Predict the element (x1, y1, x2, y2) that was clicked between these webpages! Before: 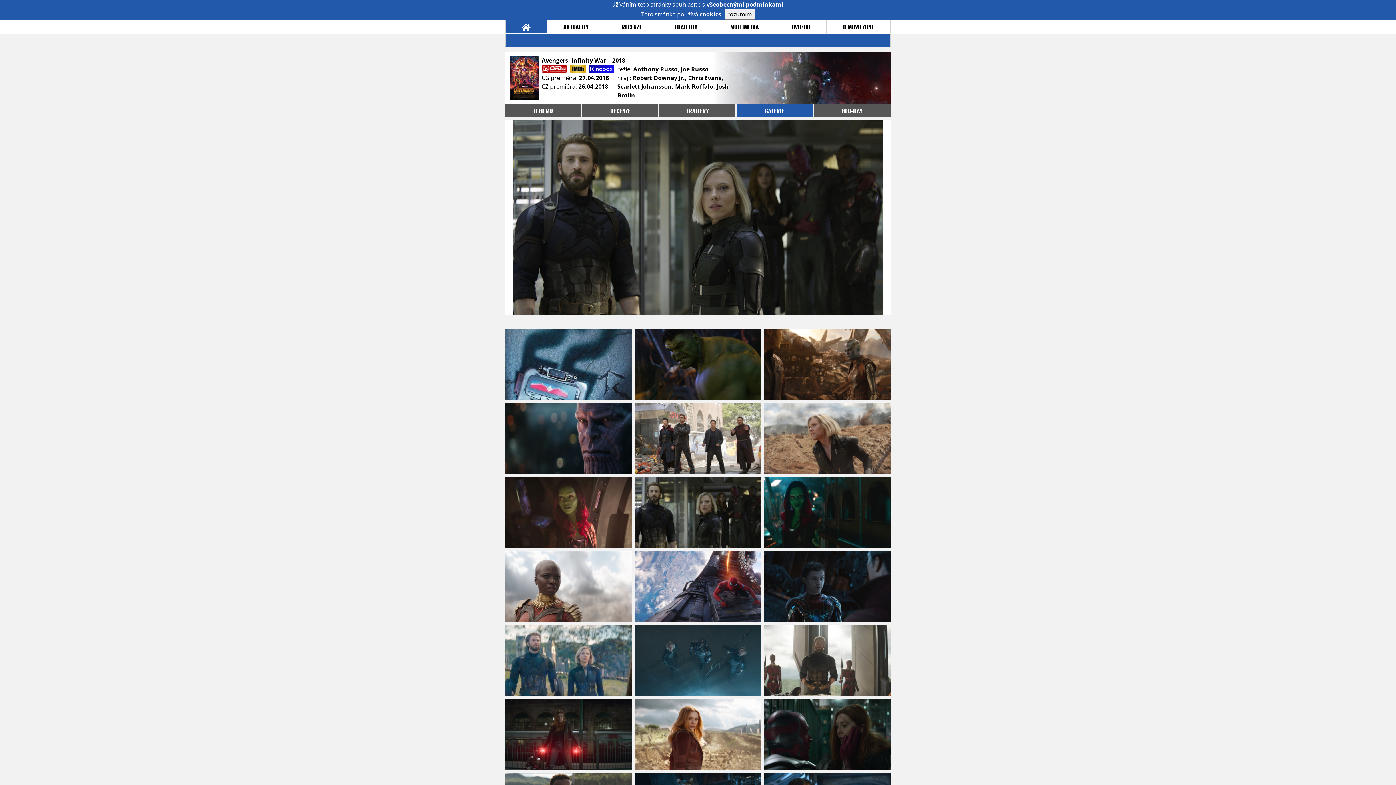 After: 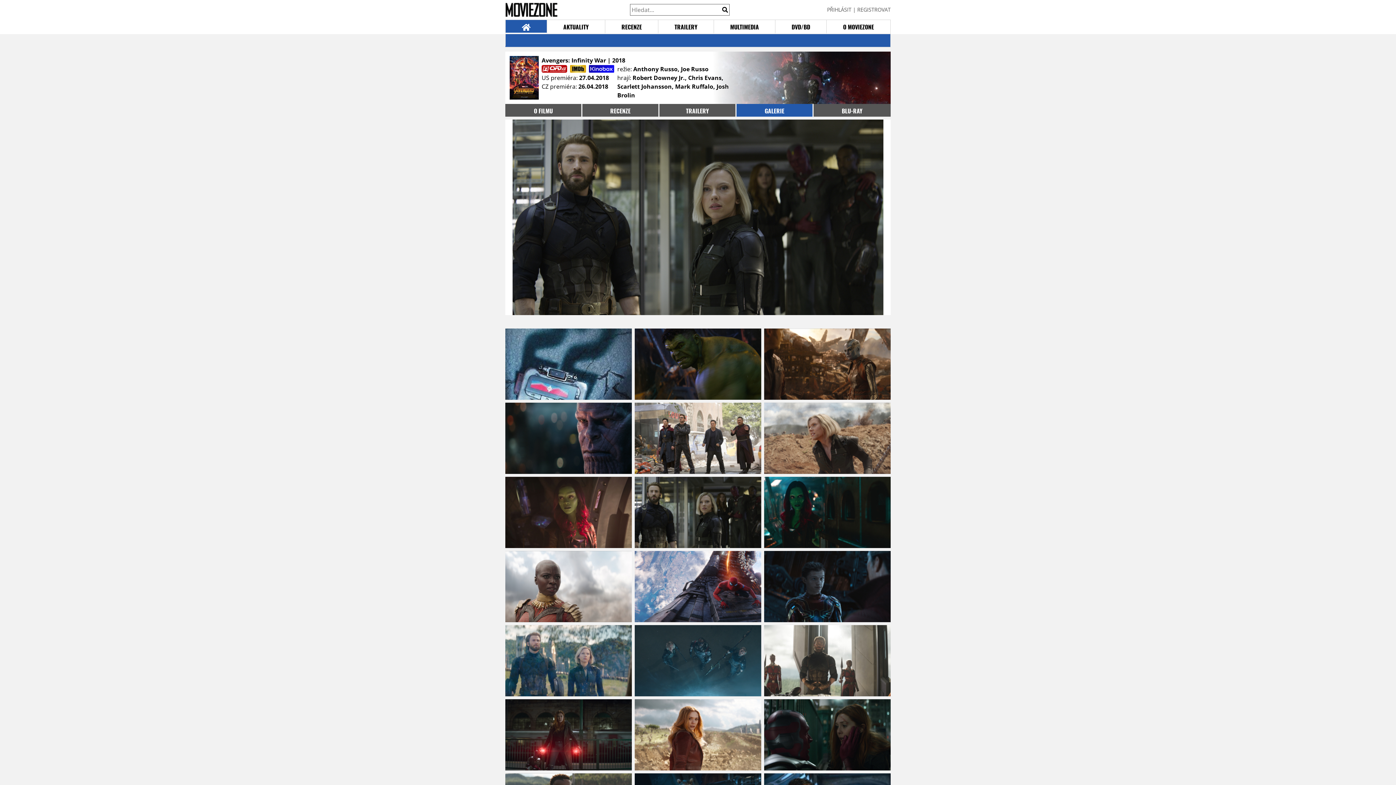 Action: bbox: (724, 8, 755, 19) label: rozumím